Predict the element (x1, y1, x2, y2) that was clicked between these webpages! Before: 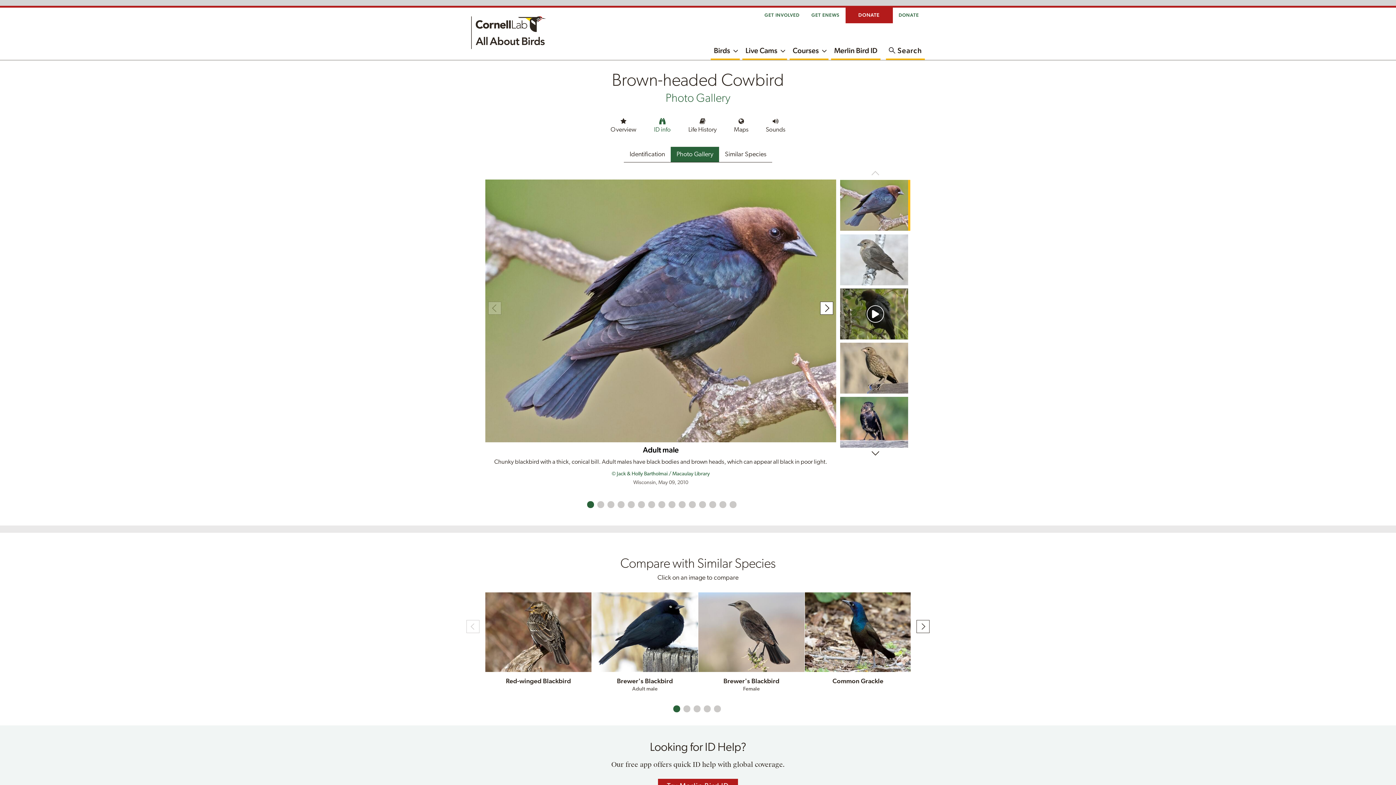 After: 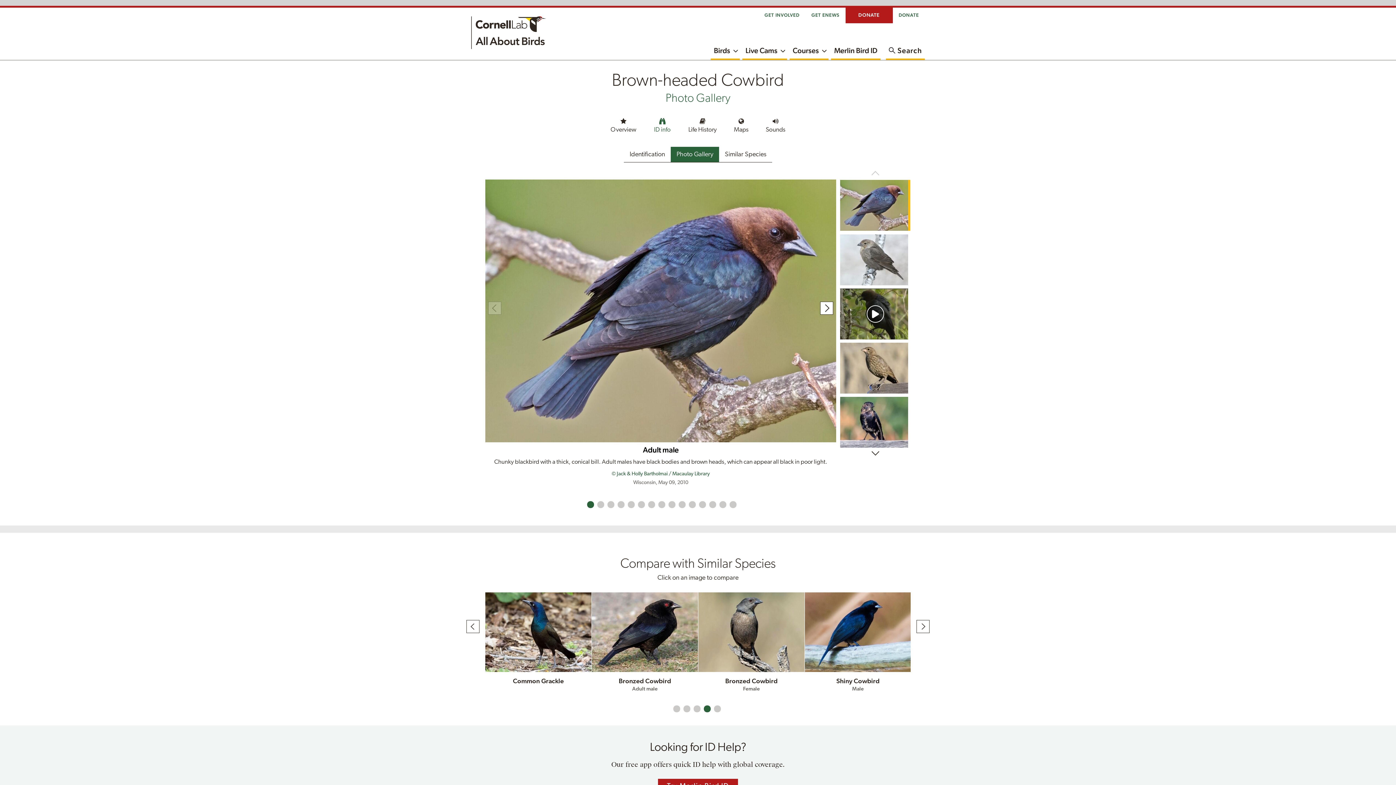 Action: label: 4 of 2 bbox: (704, 705, 712, 714)